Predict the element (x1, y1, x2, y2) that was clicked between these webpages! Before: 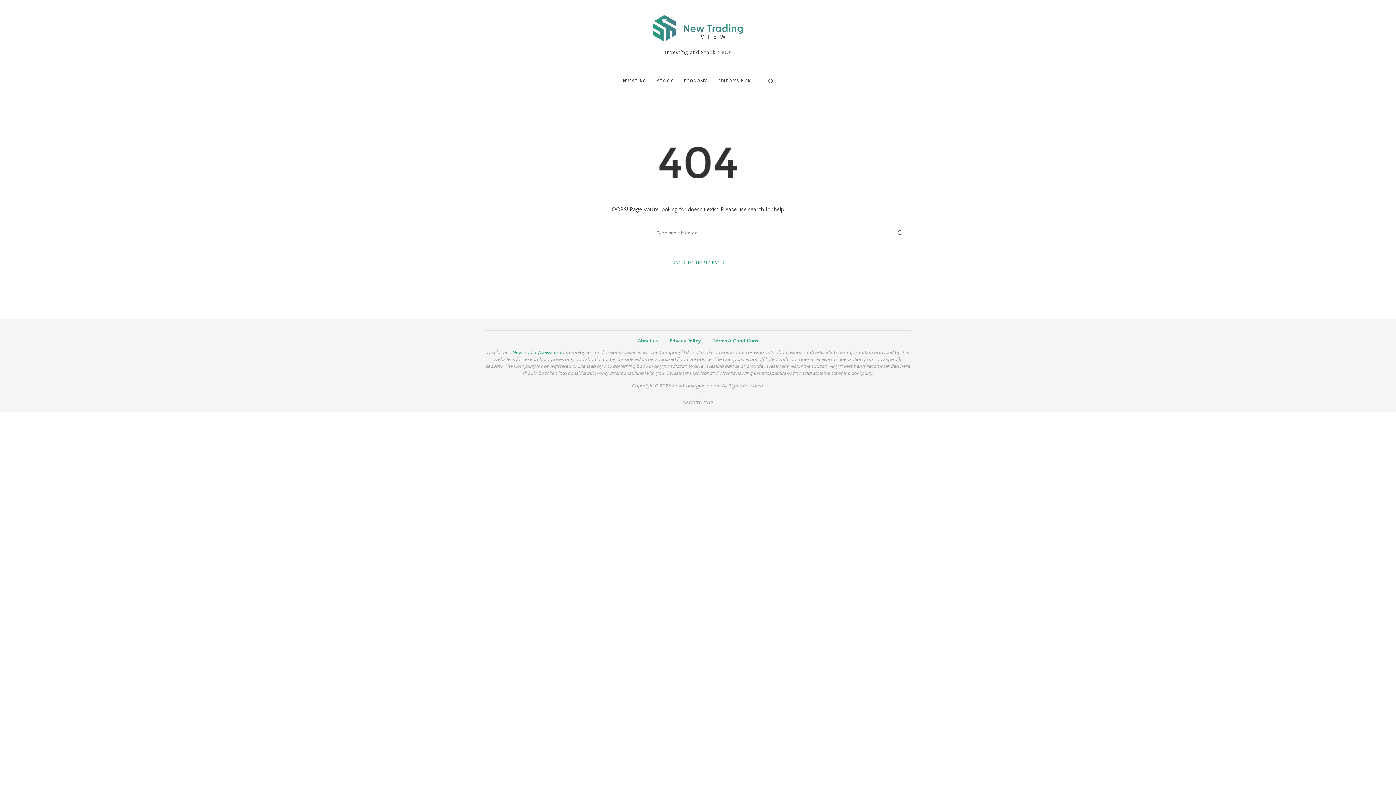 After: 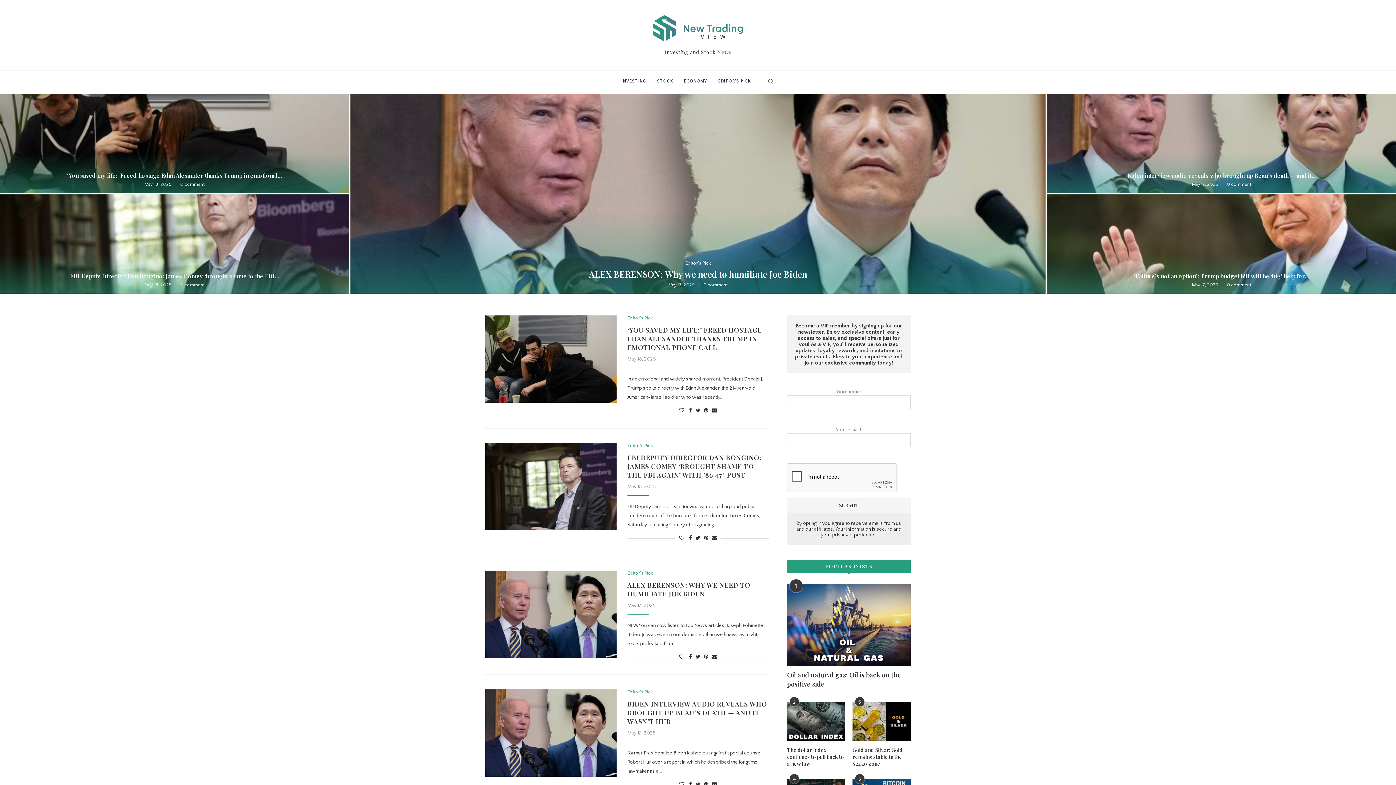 Action: bbox: (652, 14, 743, 42)